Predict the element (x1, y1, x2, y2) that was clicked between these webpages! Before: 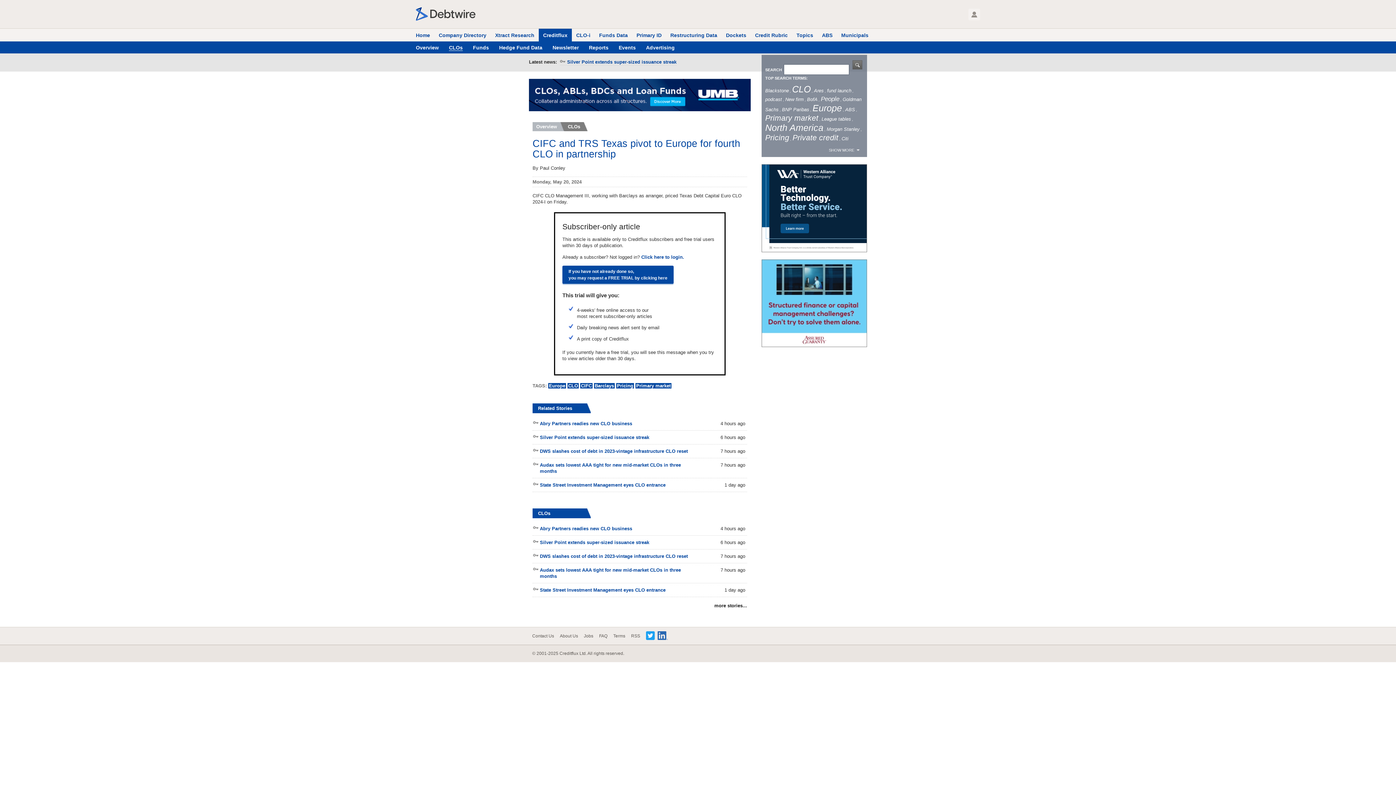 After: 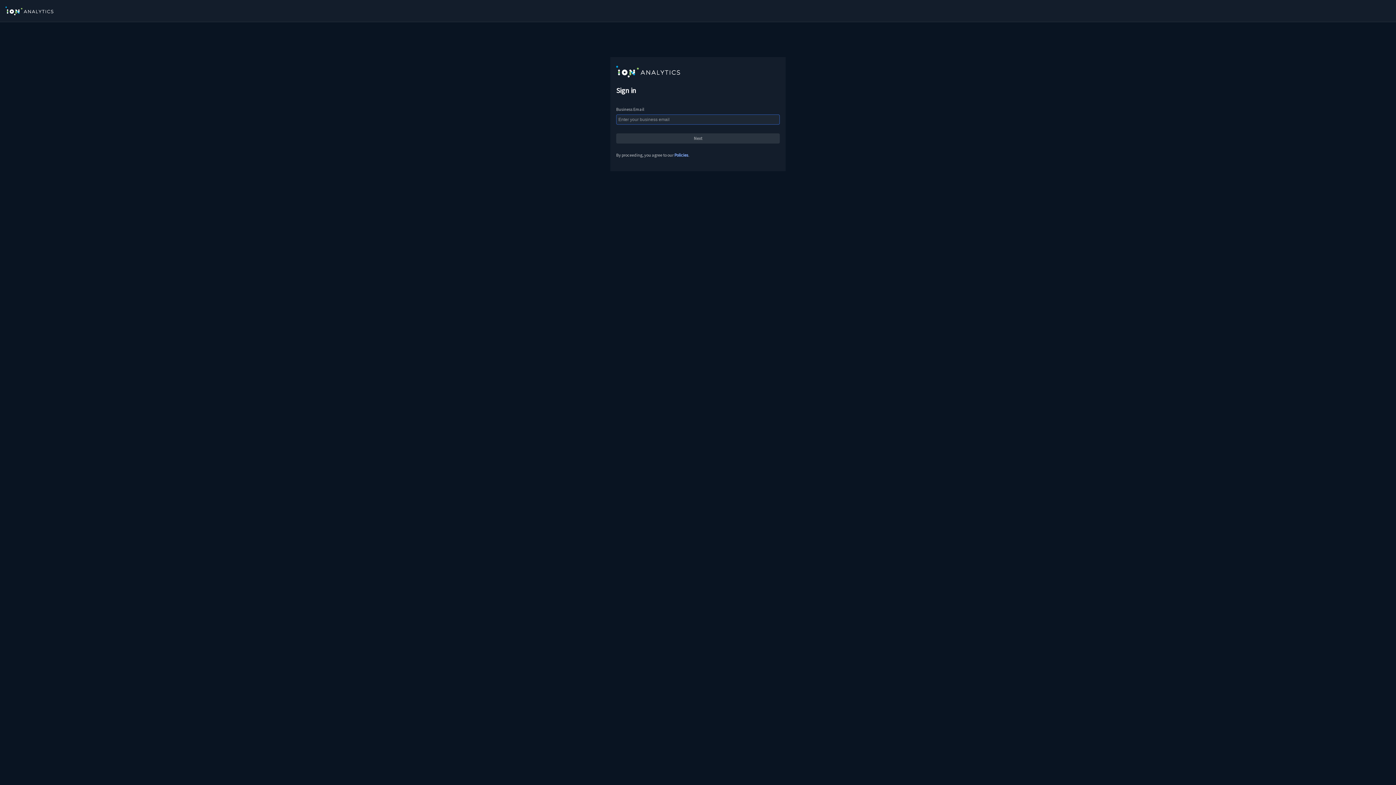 Action: bbox: (714, 602, 747, 608) label: more stories...